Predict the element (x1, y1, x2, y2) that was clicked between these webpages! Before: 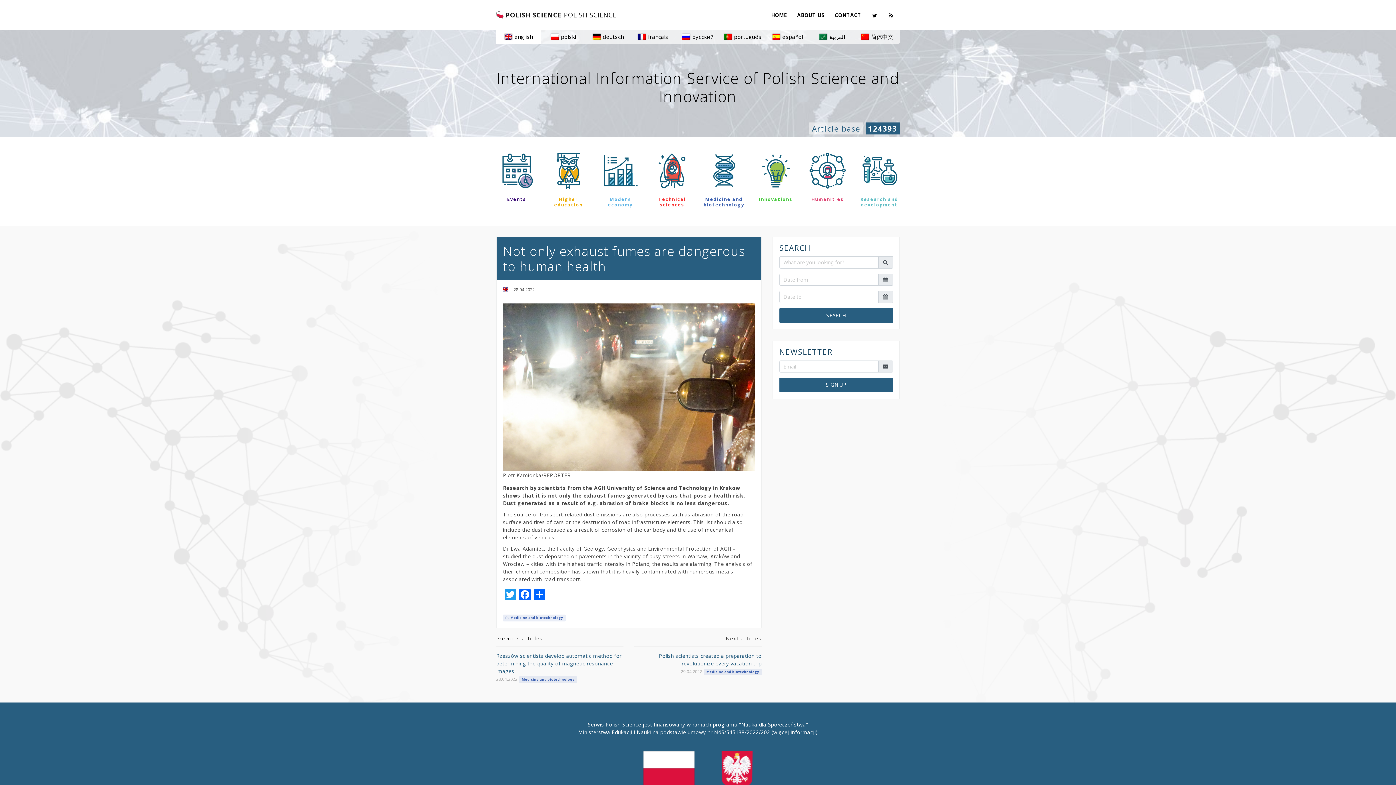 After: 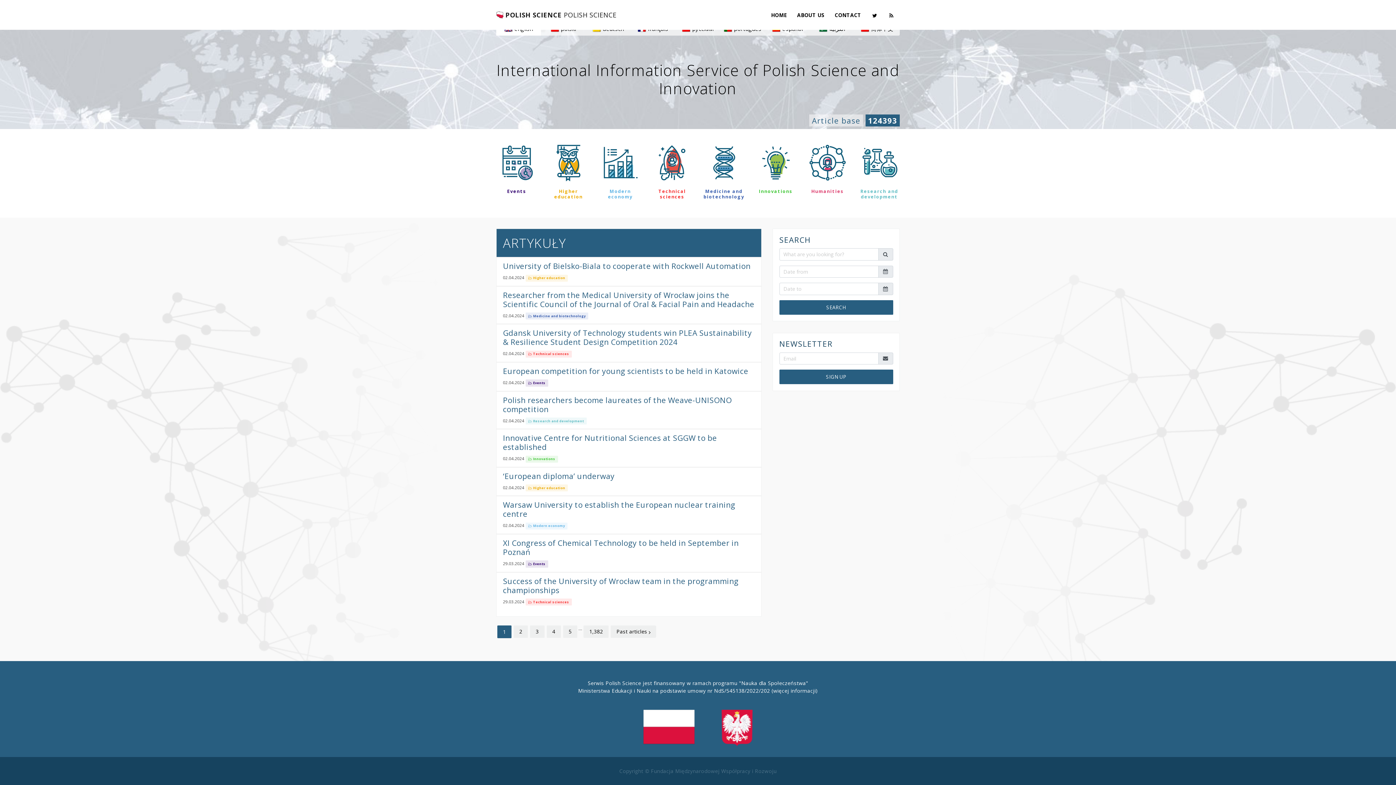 Action: bbox: (779, 308, 893, 322) label: SEARCH